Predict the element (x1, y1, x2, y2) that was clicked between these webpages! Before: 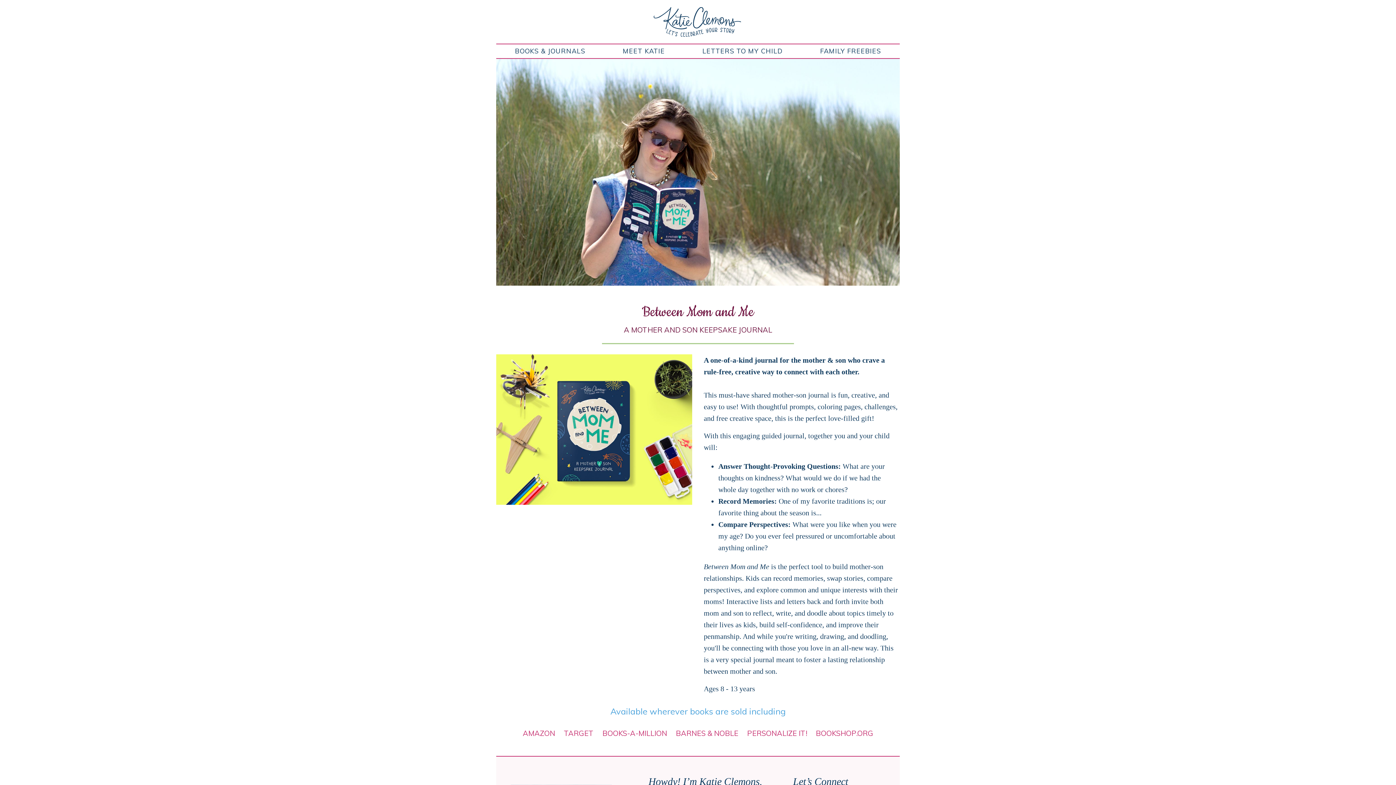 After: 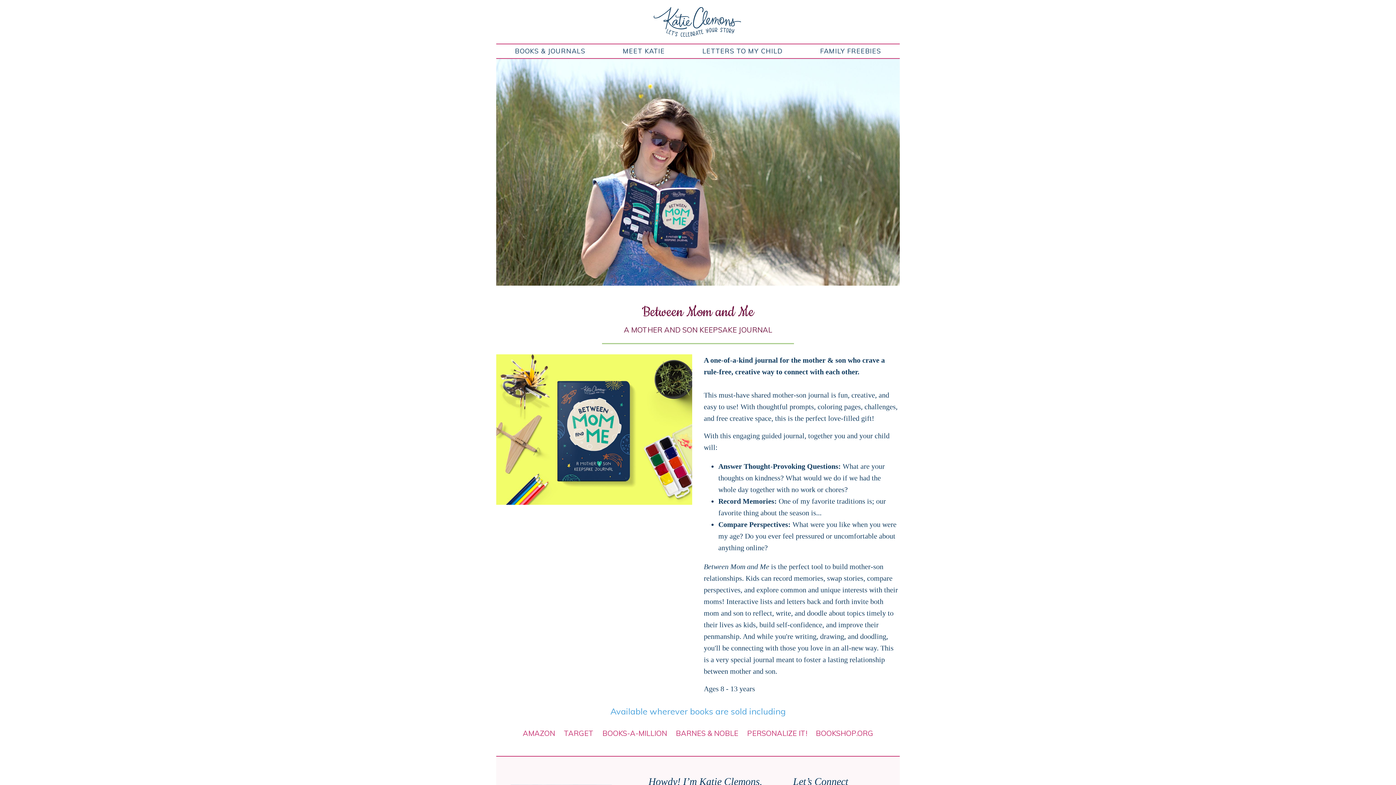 Action: bbox: (564, 728, 593, 738) label: TARGET